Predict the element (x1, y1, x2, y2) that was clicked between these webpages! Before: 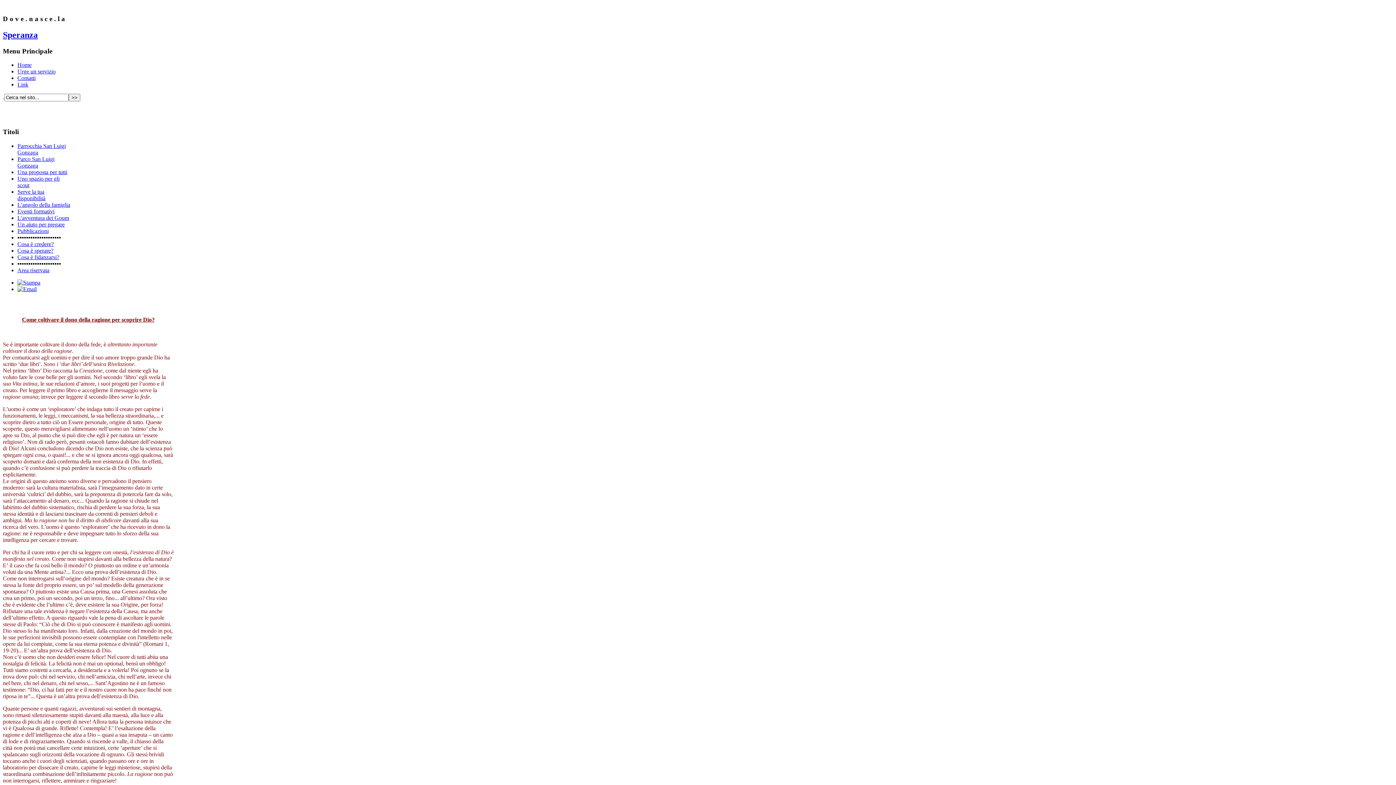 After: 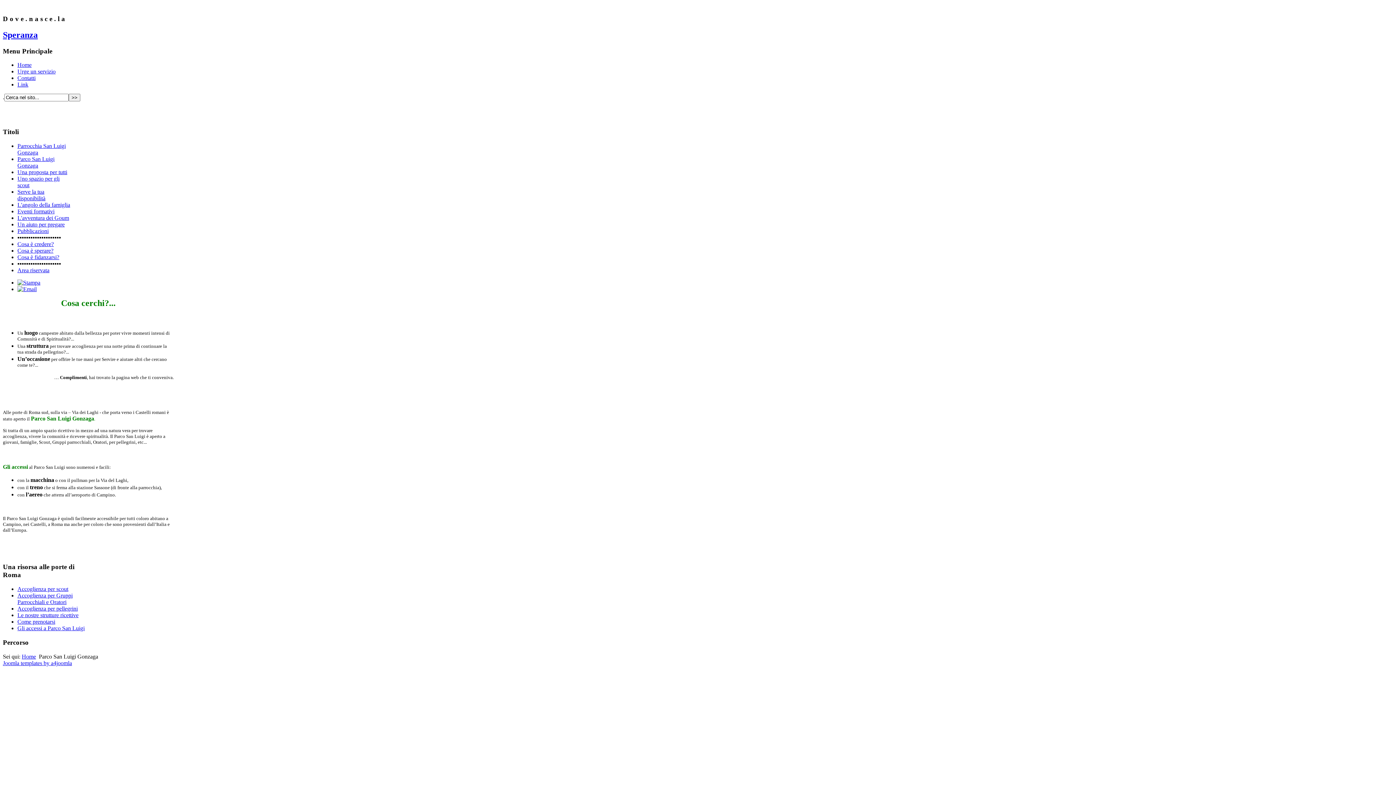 Action: bbox: (17, 155, 54, 168) label: Parco San Luigi Gonzaga